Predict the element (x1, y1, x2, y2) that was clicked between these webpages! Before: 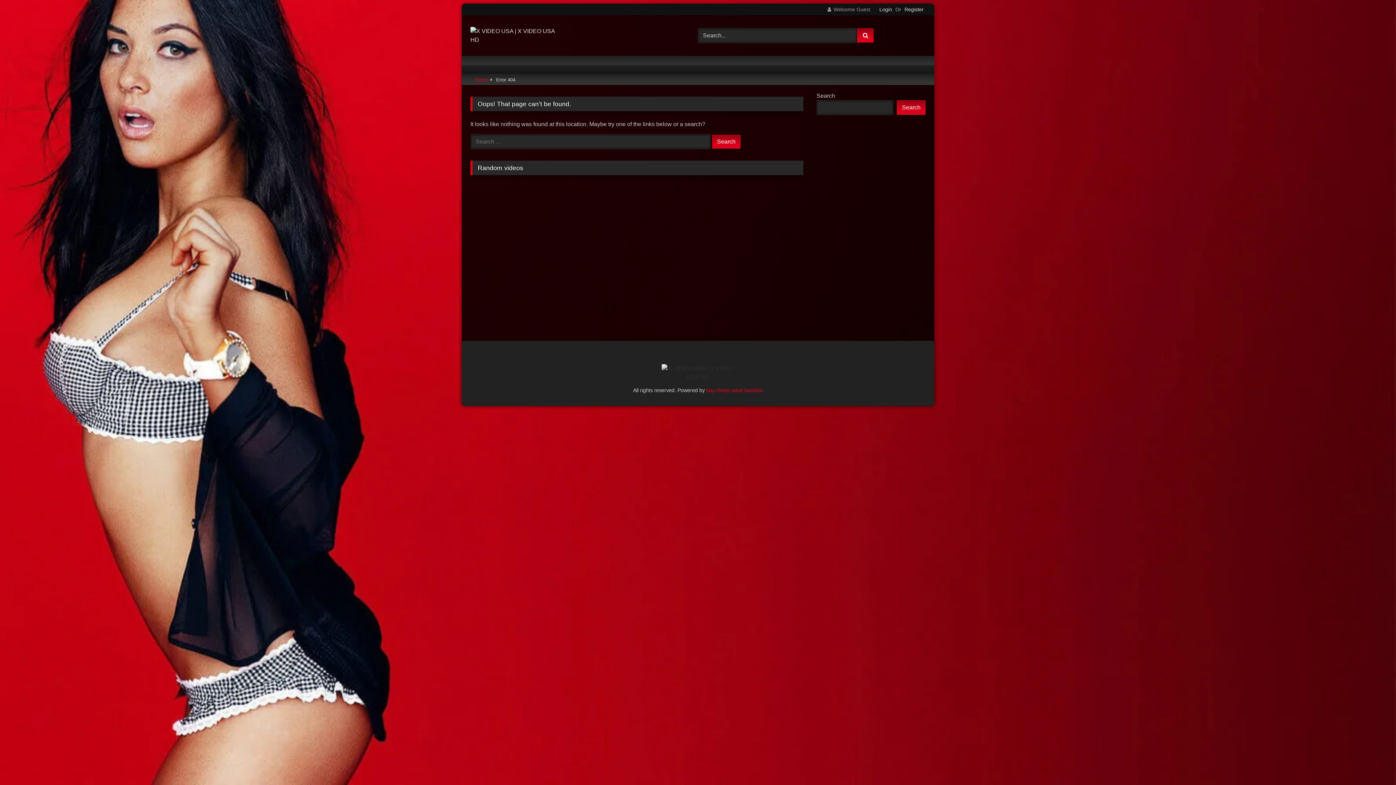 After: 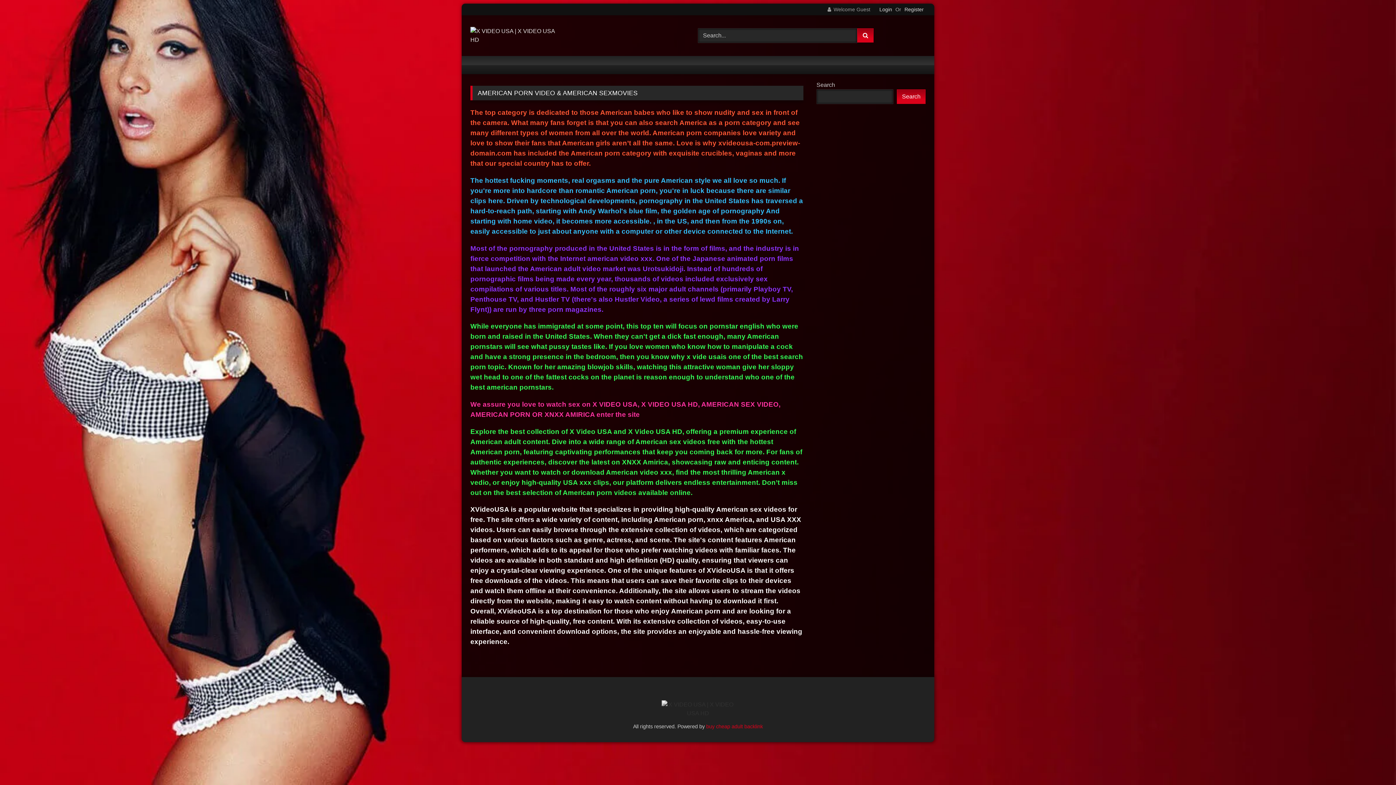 Action: bbox: (470, 26, 561, 44)